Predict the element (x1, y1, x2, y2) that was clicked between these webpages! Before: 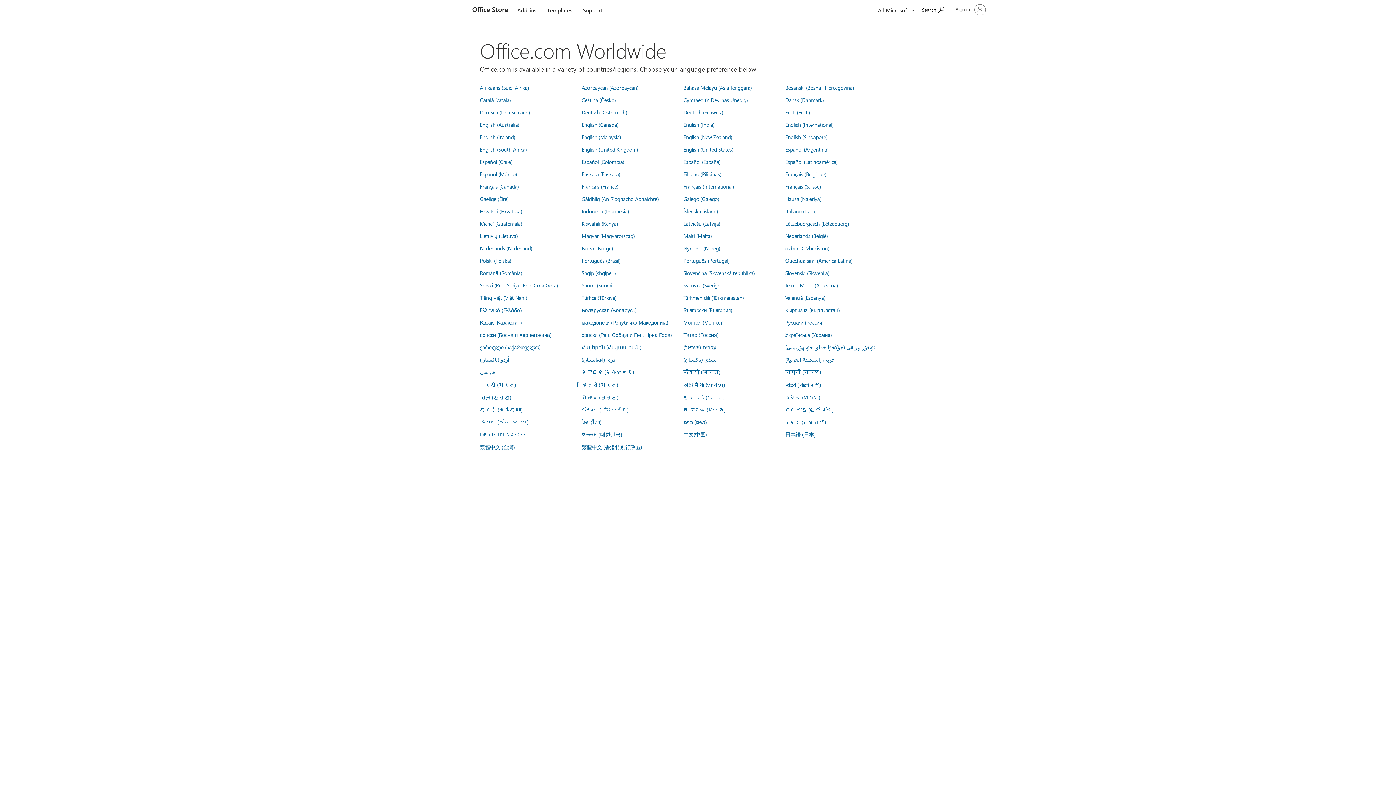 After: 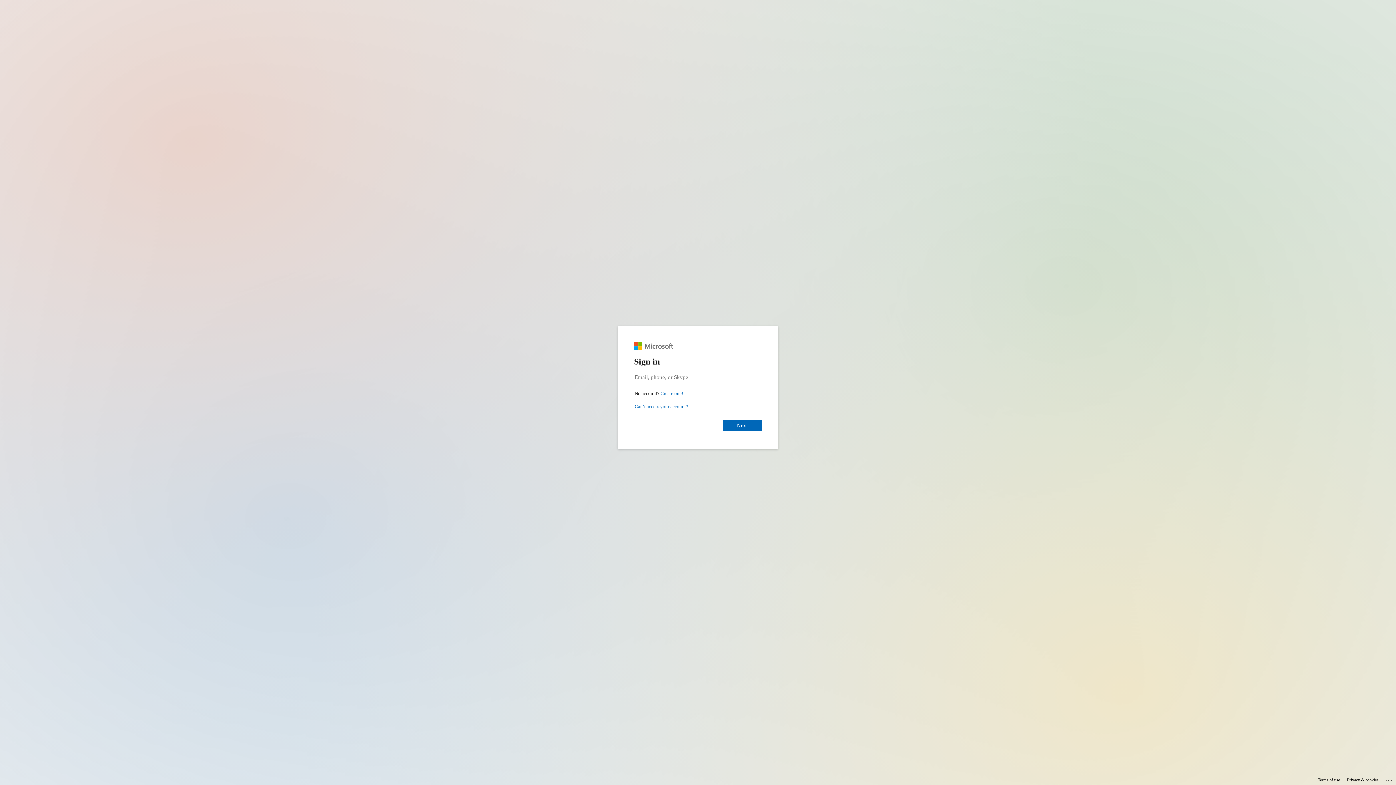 Action: label: मराठी (भारत) bbox: (480, 381, 516, 388)